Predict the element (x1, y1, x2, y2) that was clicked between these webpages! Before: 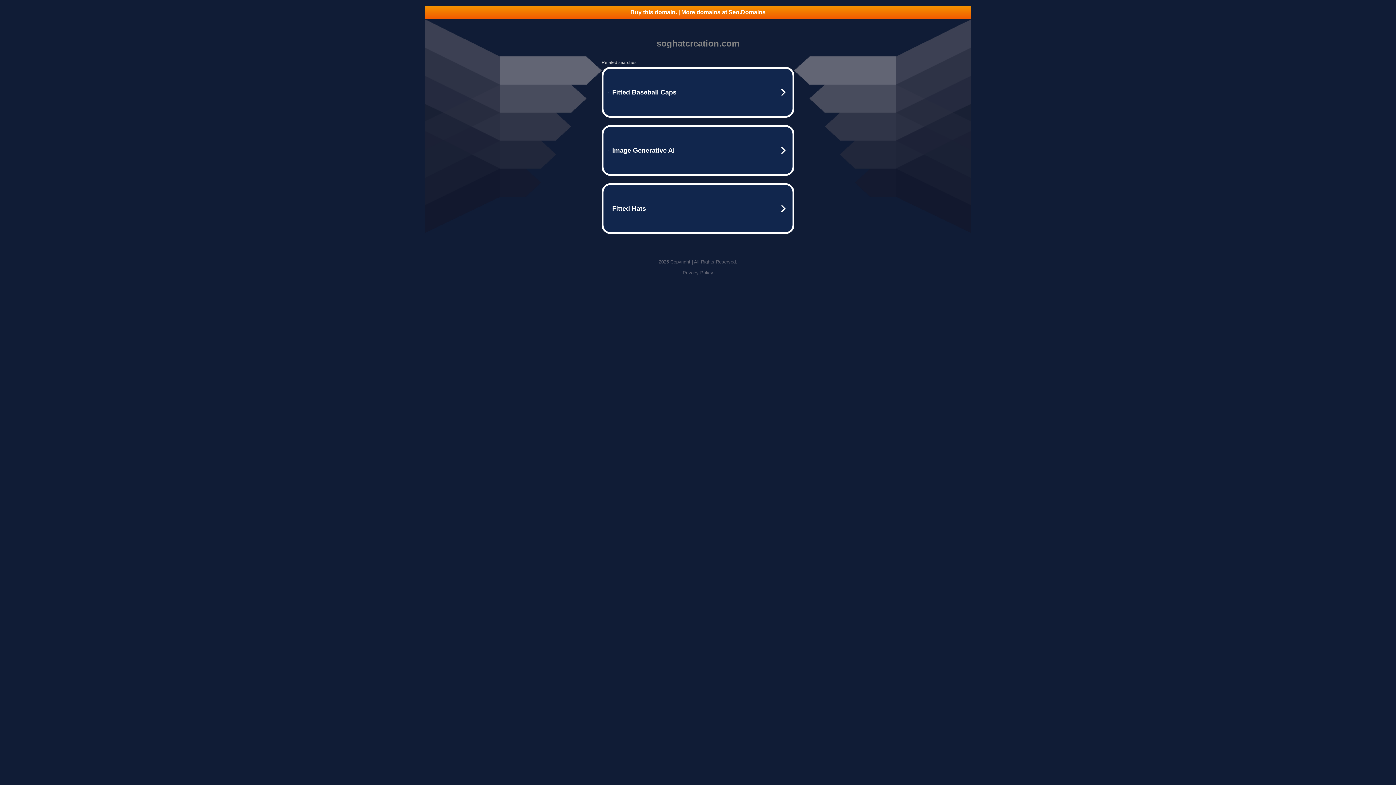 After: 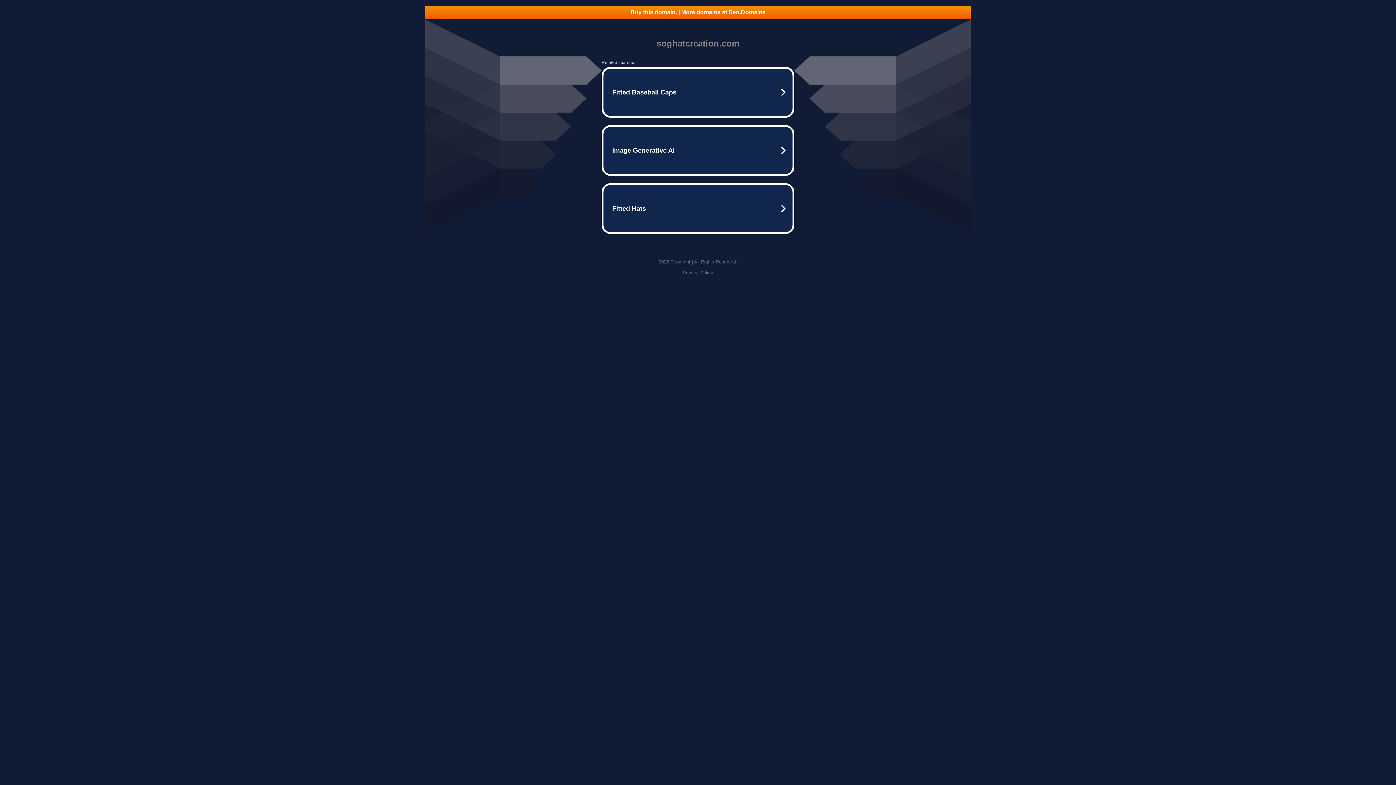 Action: label: Privacy Policy bbox: (682, 270, 713, 275)